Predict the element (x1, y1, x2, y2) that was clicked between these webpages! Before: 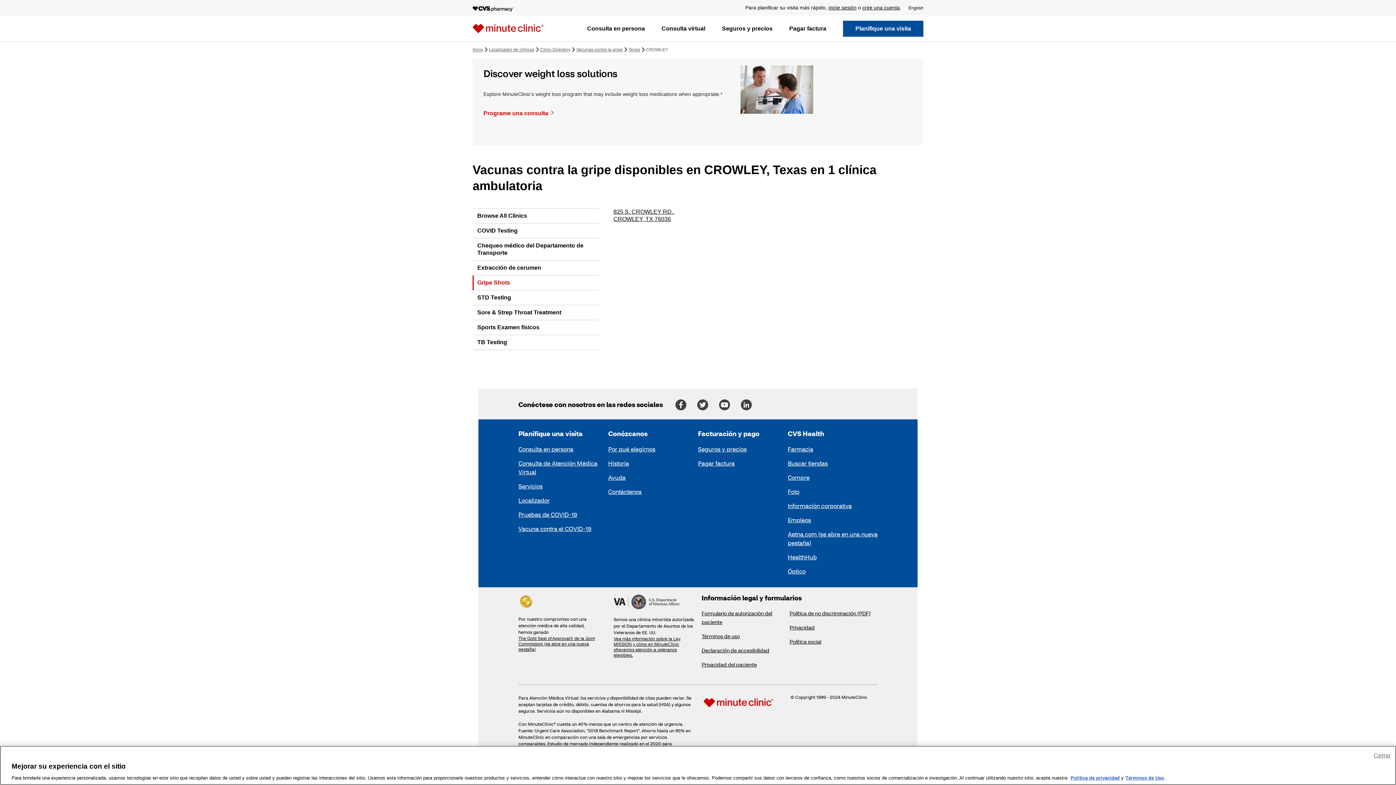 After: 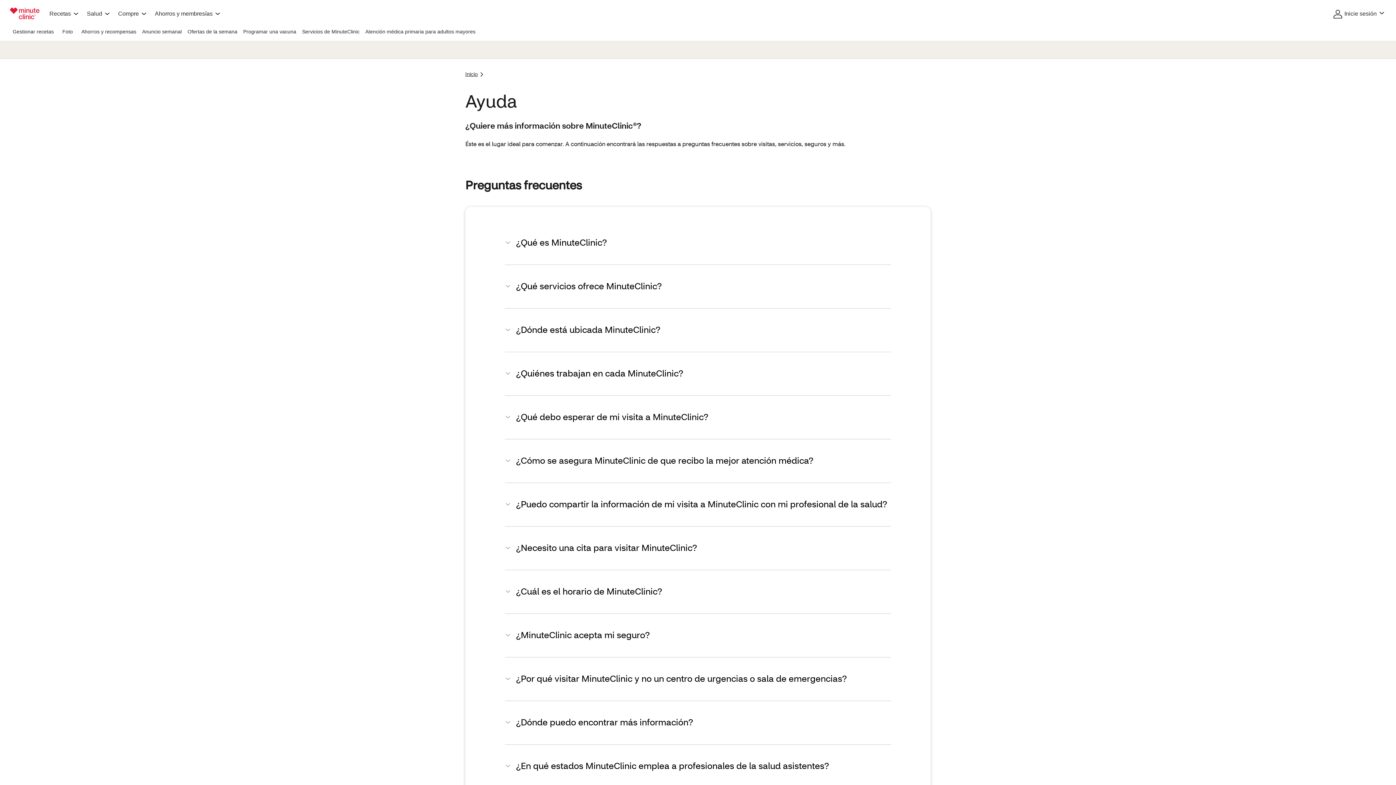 Action: label: Ayuda bbox: (608, 474, 625, 482)